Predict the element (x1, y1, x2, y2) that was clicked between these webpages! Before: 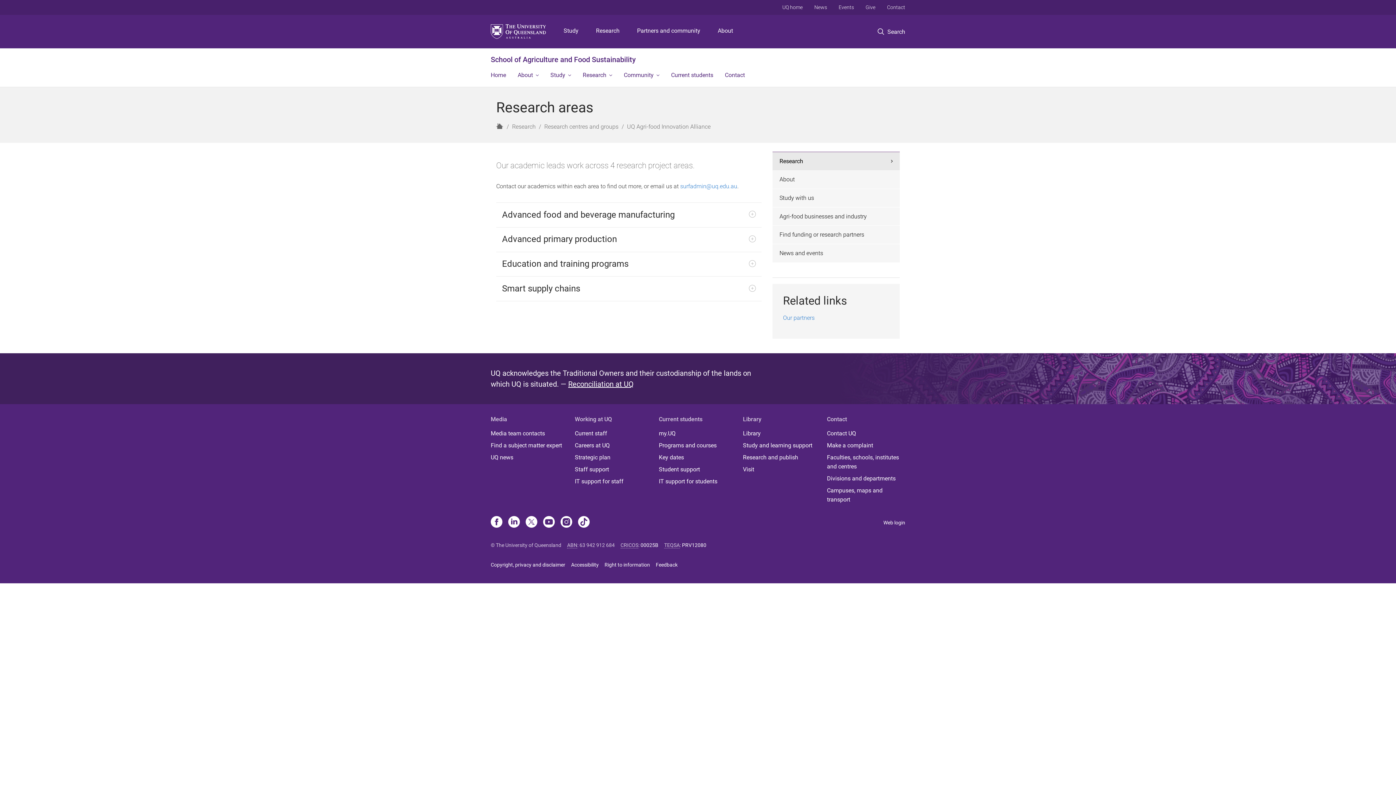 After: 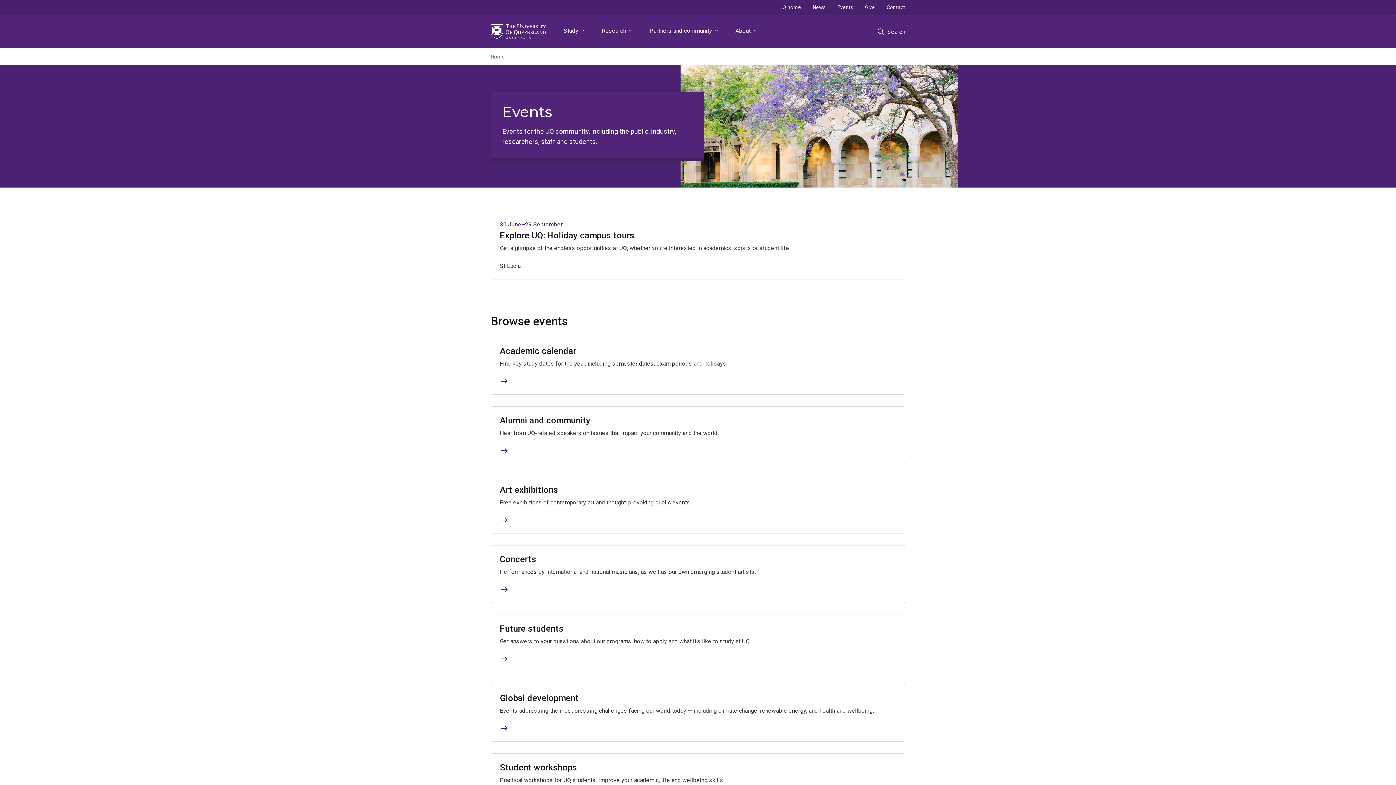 Action: bbox: (833, 0, 860, 14) label: Events